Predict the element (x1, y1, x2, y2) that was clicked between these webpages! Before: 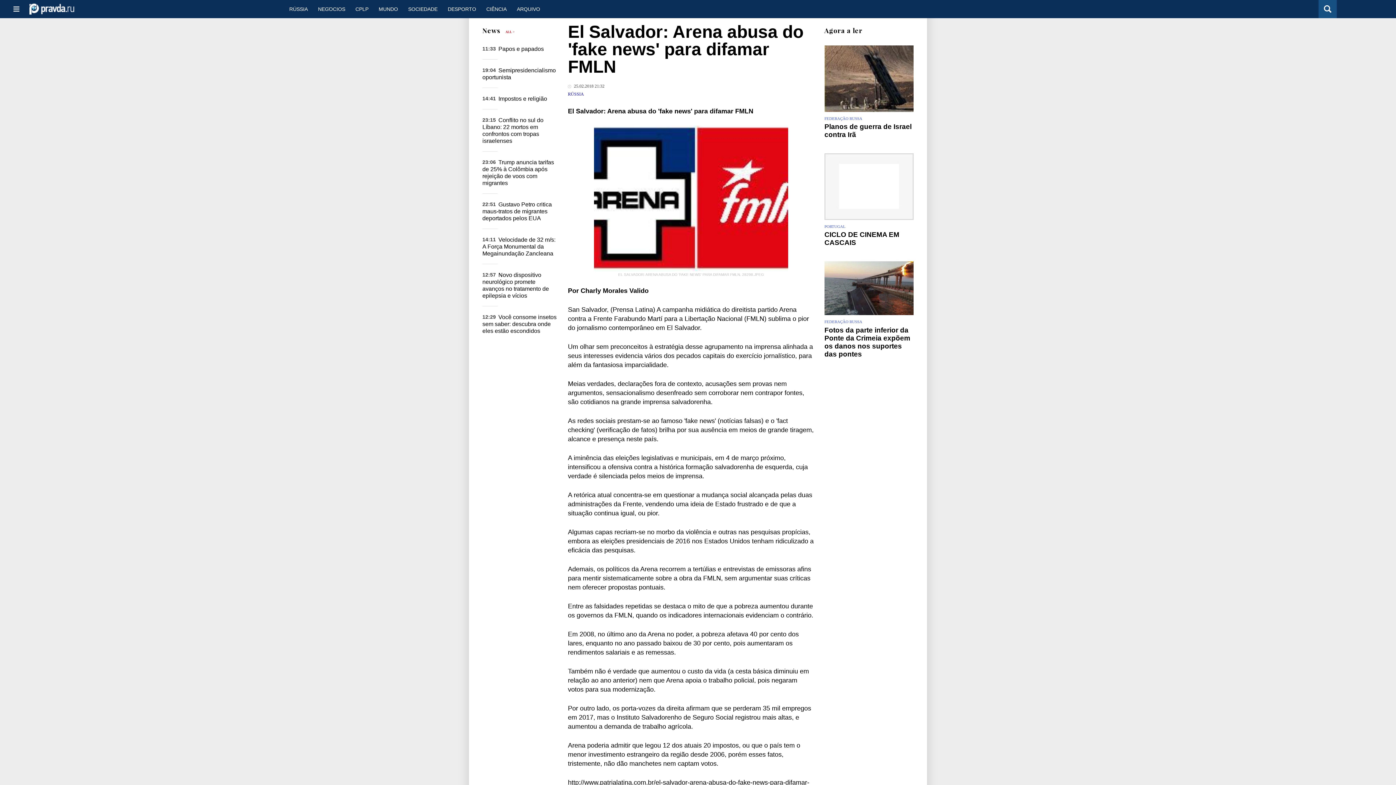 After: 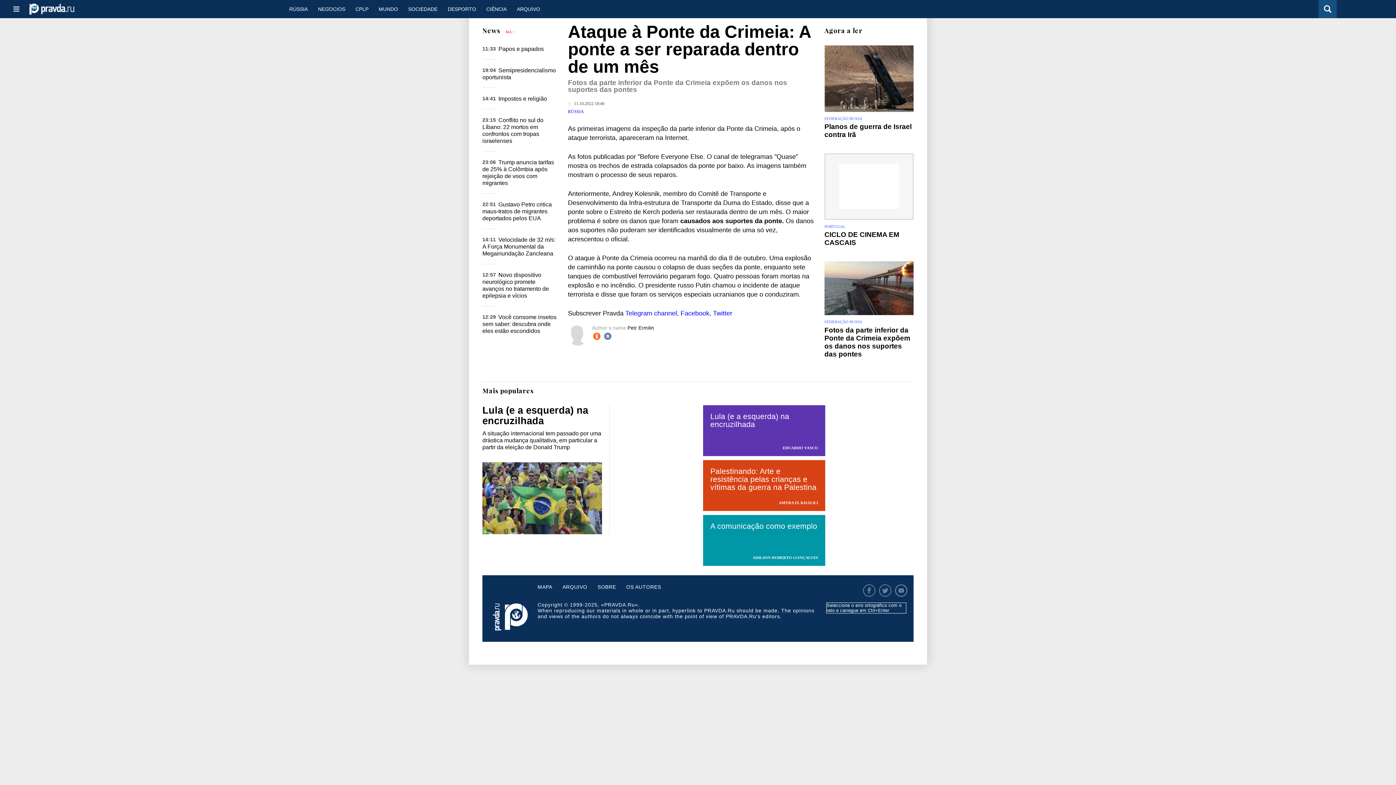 Action: bbox: (824, 326, 910, 358) label: Fotos da parte inferior da Ponte da Crimeia expõem os danos nos suportes das pontes